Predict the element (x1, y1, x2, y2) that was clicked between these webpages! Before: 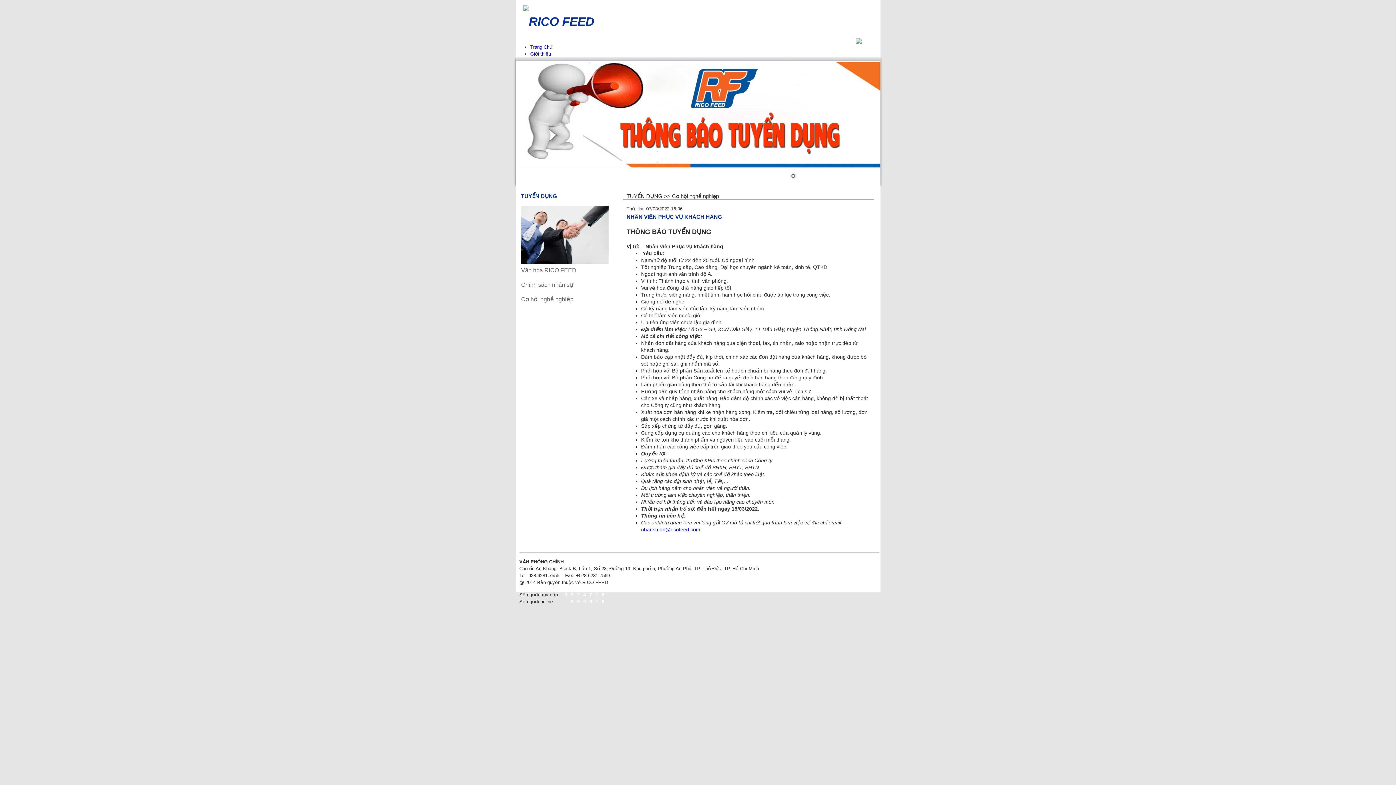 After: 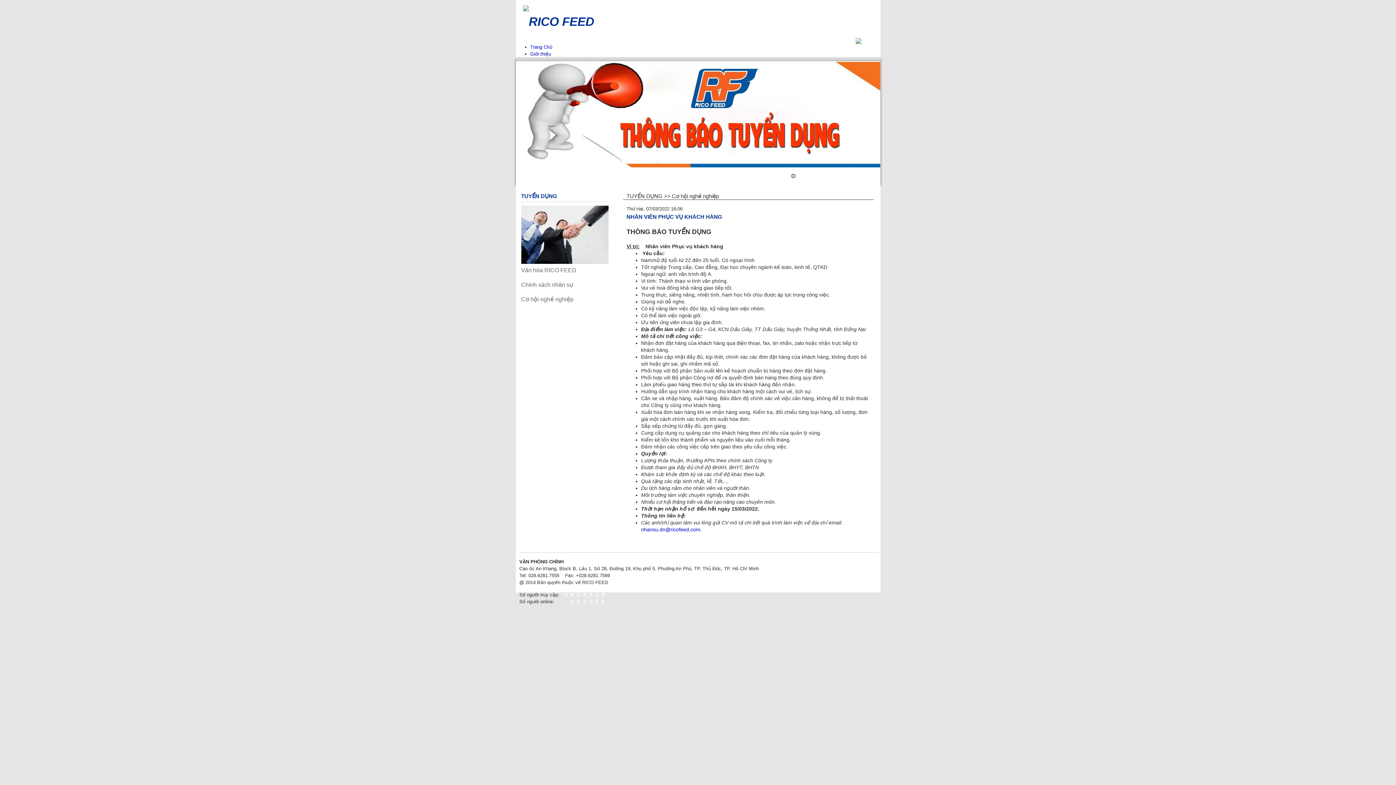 Action: label: NHÂN VIÊN PHỤC VỤ KHÁCH HÀNG bbox: (626, 213, 722, 220)